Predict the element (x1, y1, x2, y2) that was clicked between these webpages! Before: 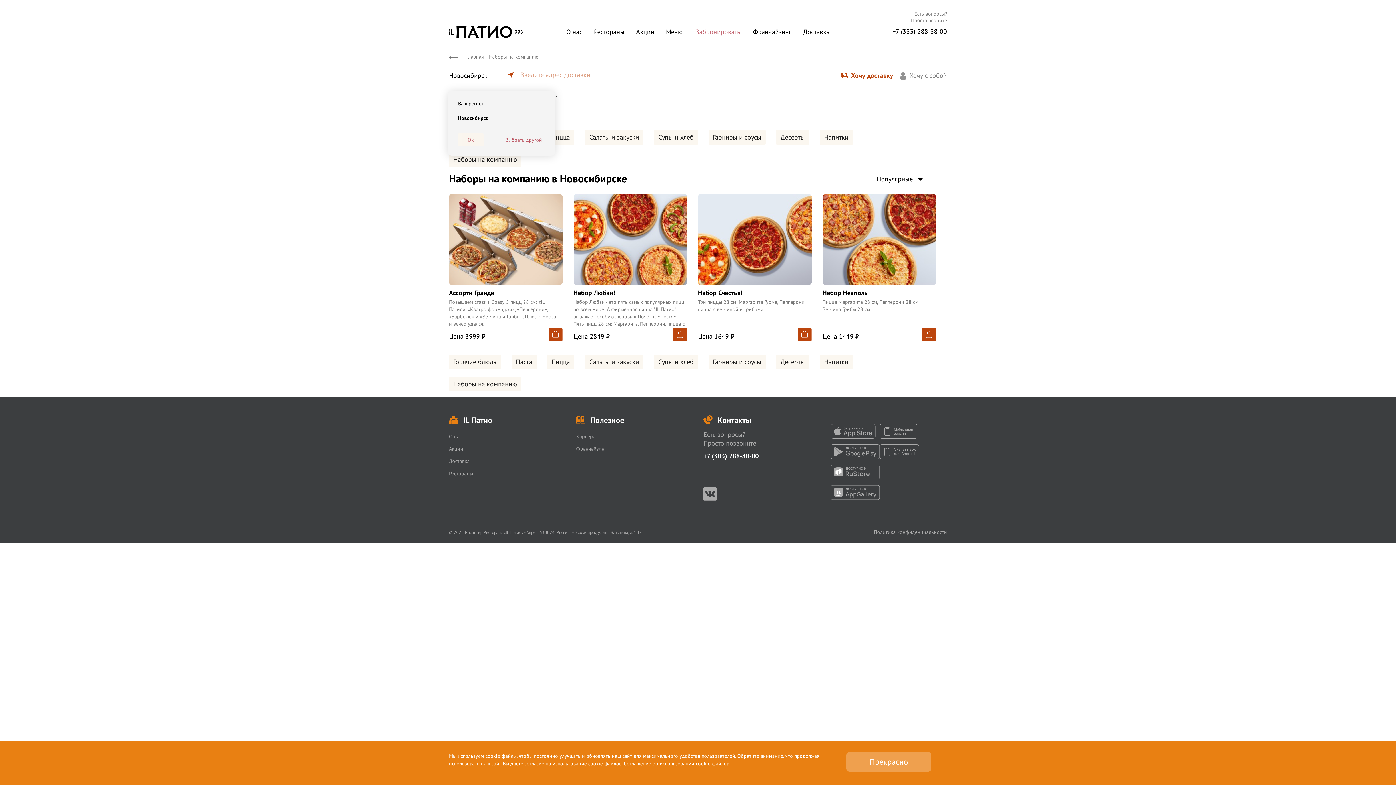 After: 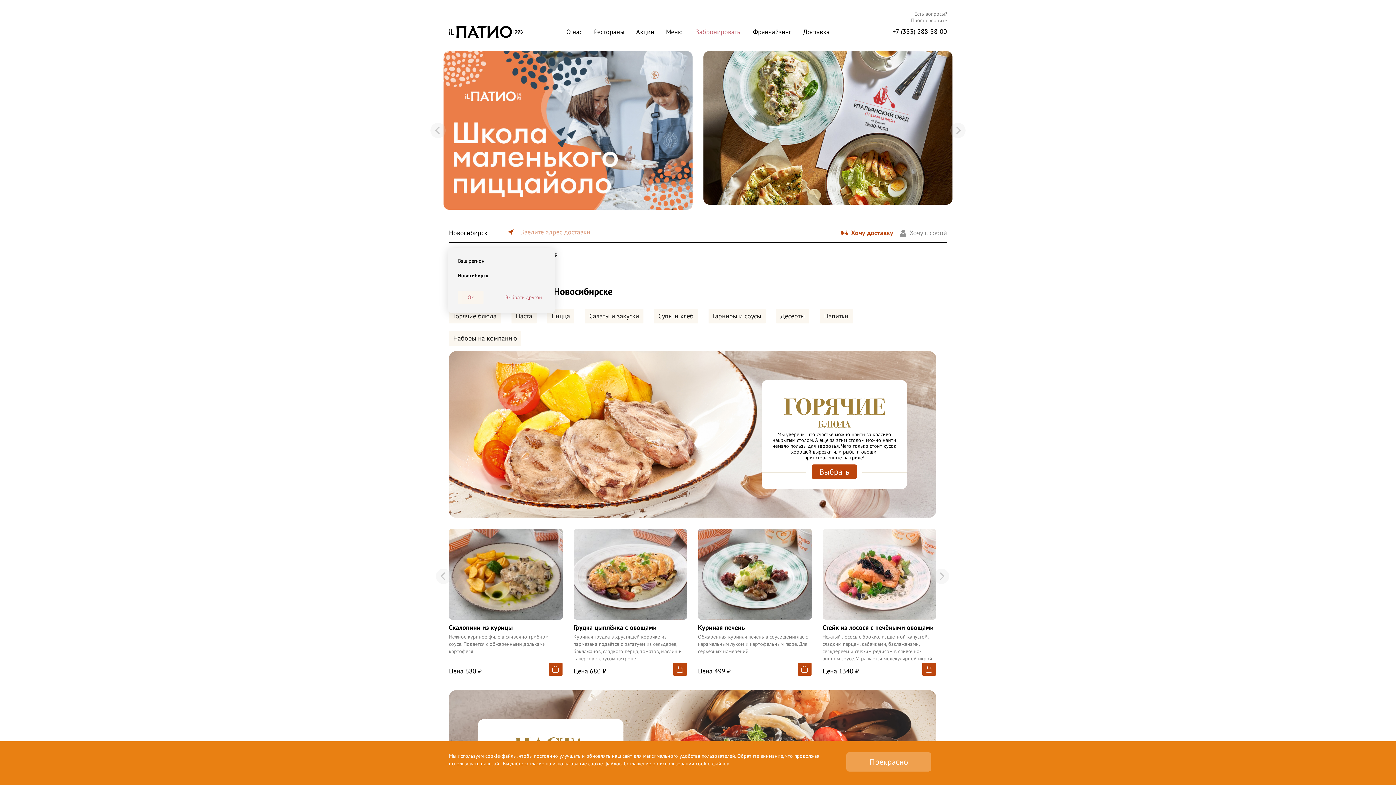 Action: bbox: (449, 53, 464, 60)